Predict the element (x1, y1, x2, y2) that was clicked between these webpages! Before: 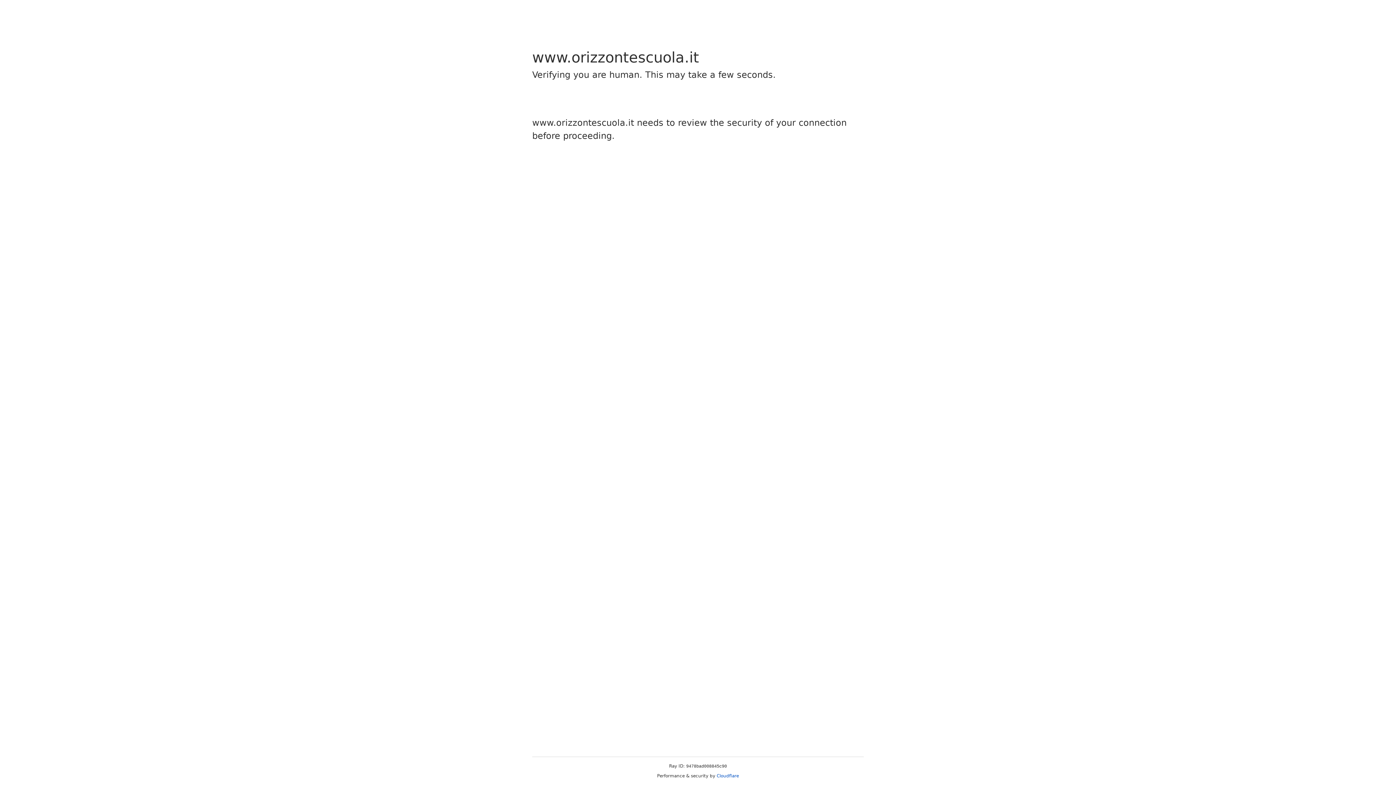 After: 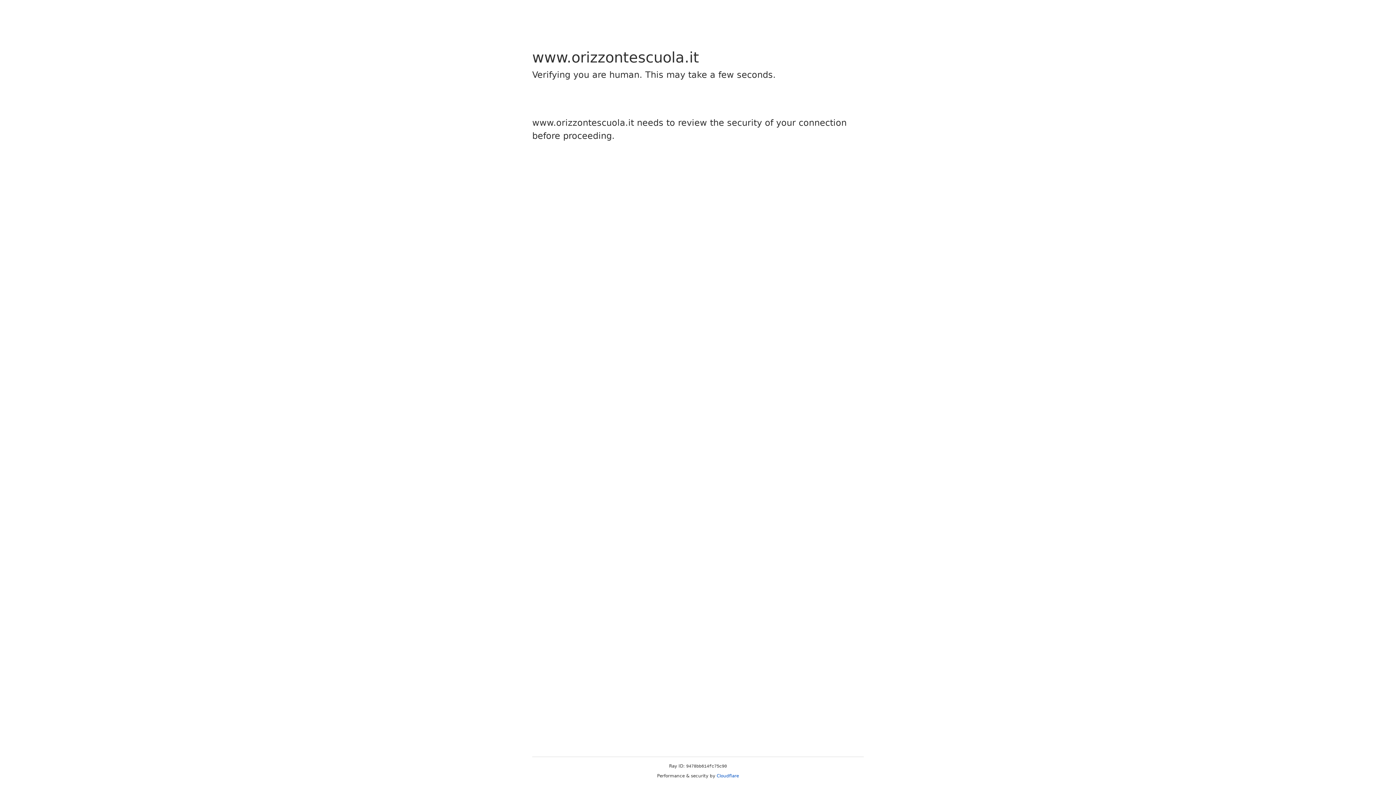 Action: label: Cloudflare bbox: (716, 773, 739, 778)